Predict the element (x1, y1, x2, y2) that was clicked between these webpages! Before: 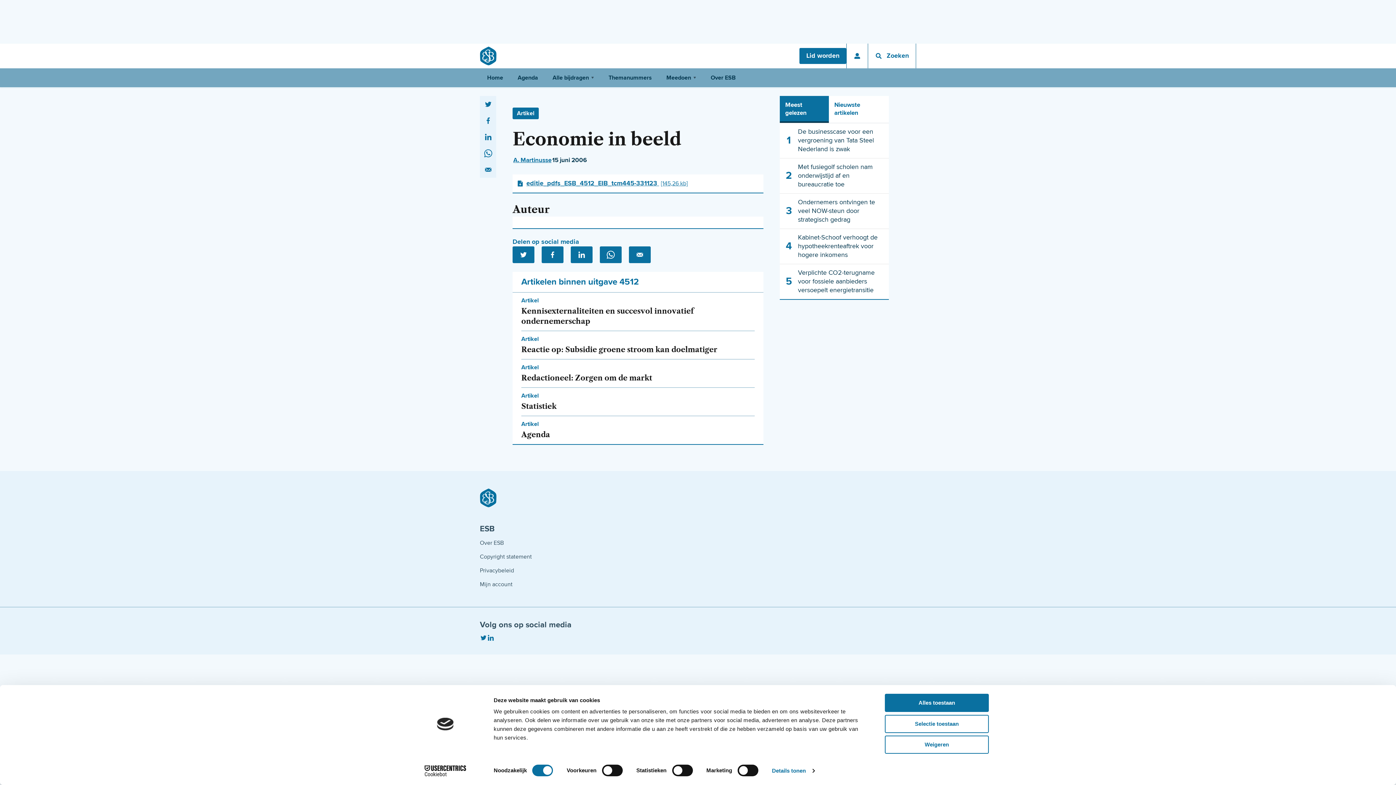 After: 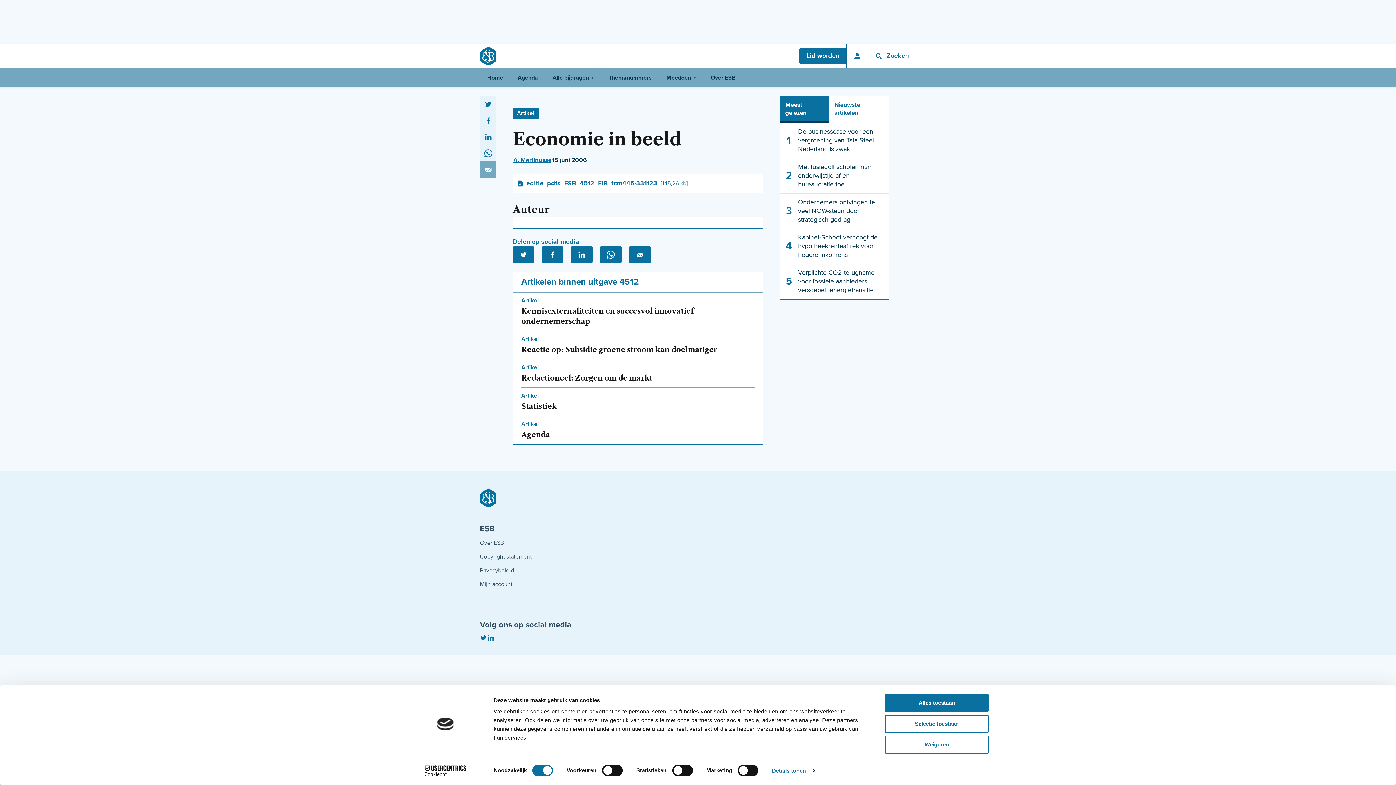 Action: label: E-mail aandeel — Dit opent uw e-mailclient. bbox: (480, 161, 496, 177)